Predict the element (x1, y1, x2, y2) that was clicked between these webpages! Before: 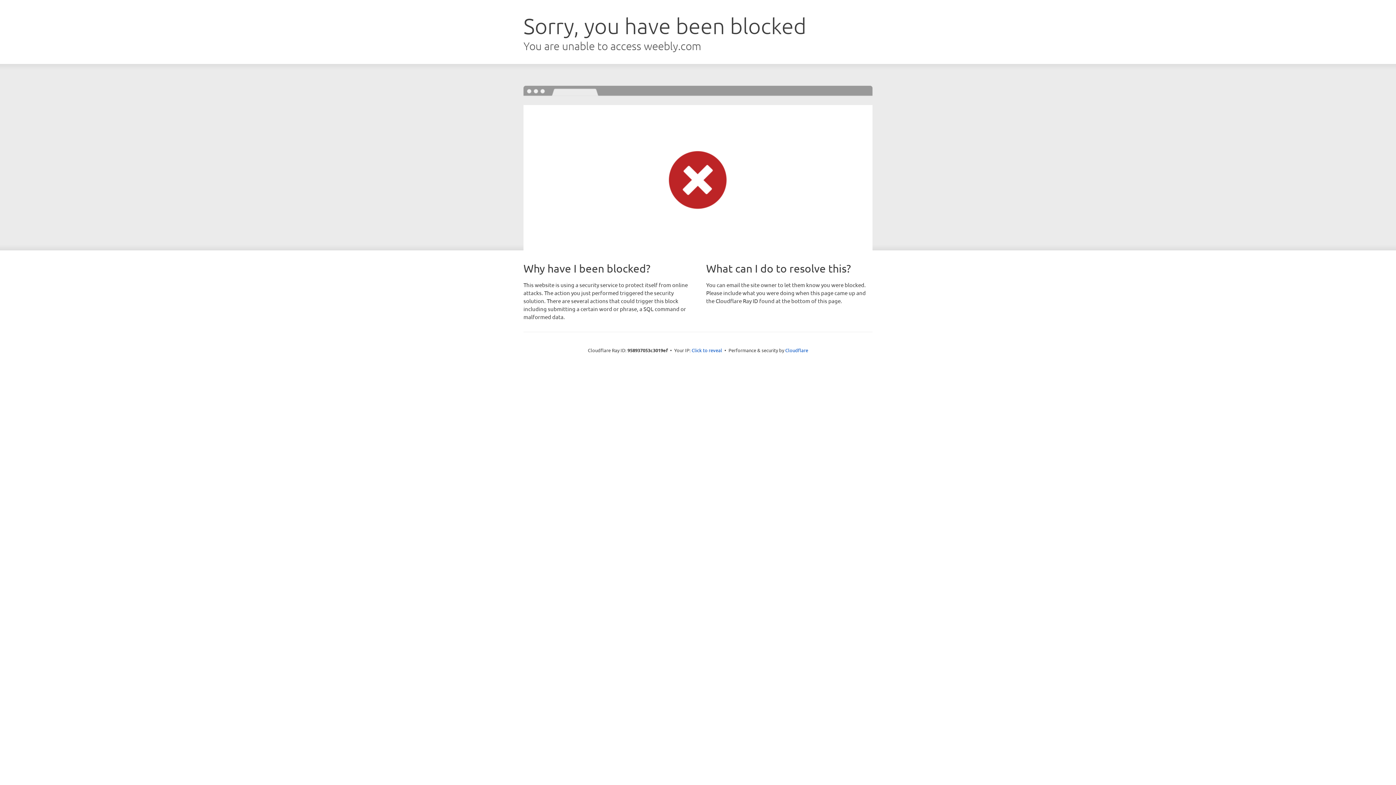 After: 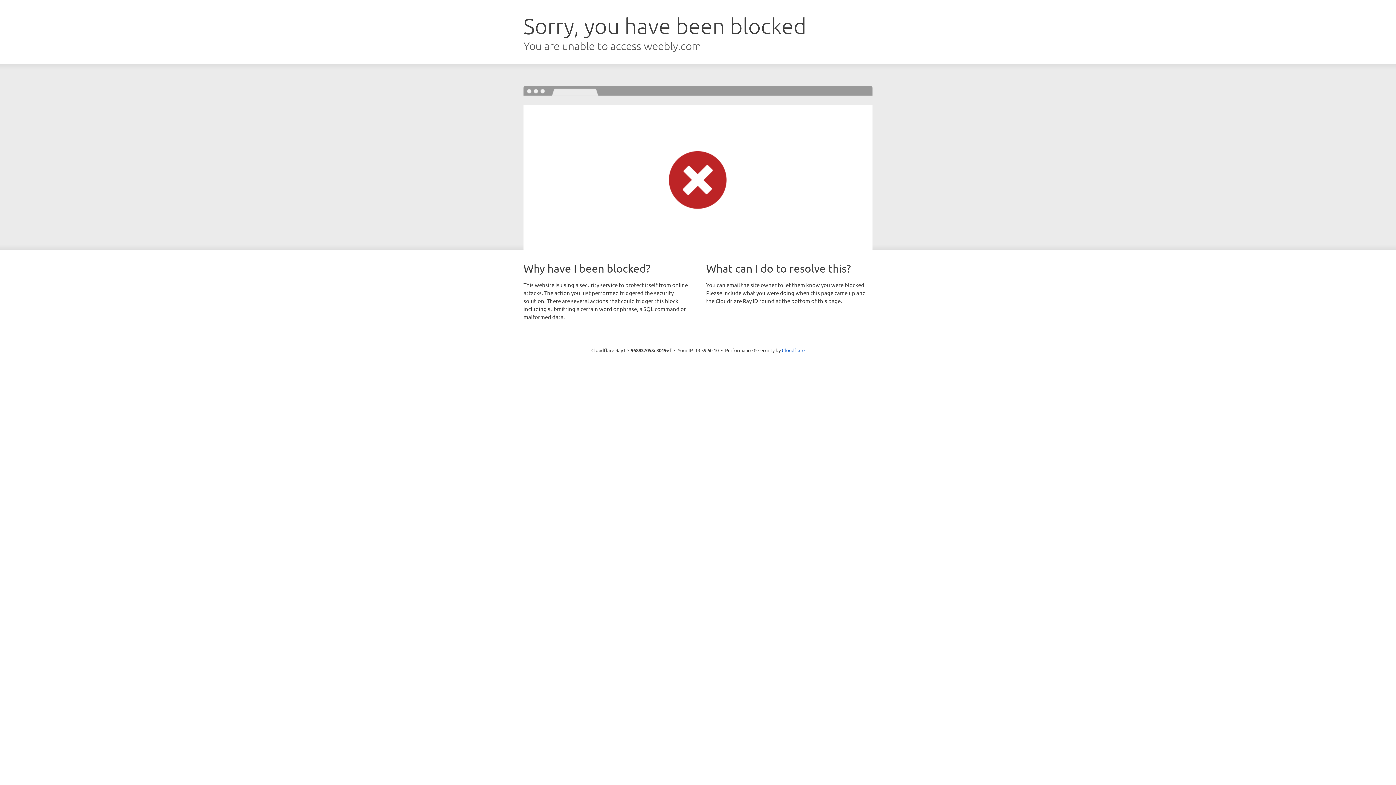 Action: bbox: (691, 346, 722, 353) label: Click to reveal